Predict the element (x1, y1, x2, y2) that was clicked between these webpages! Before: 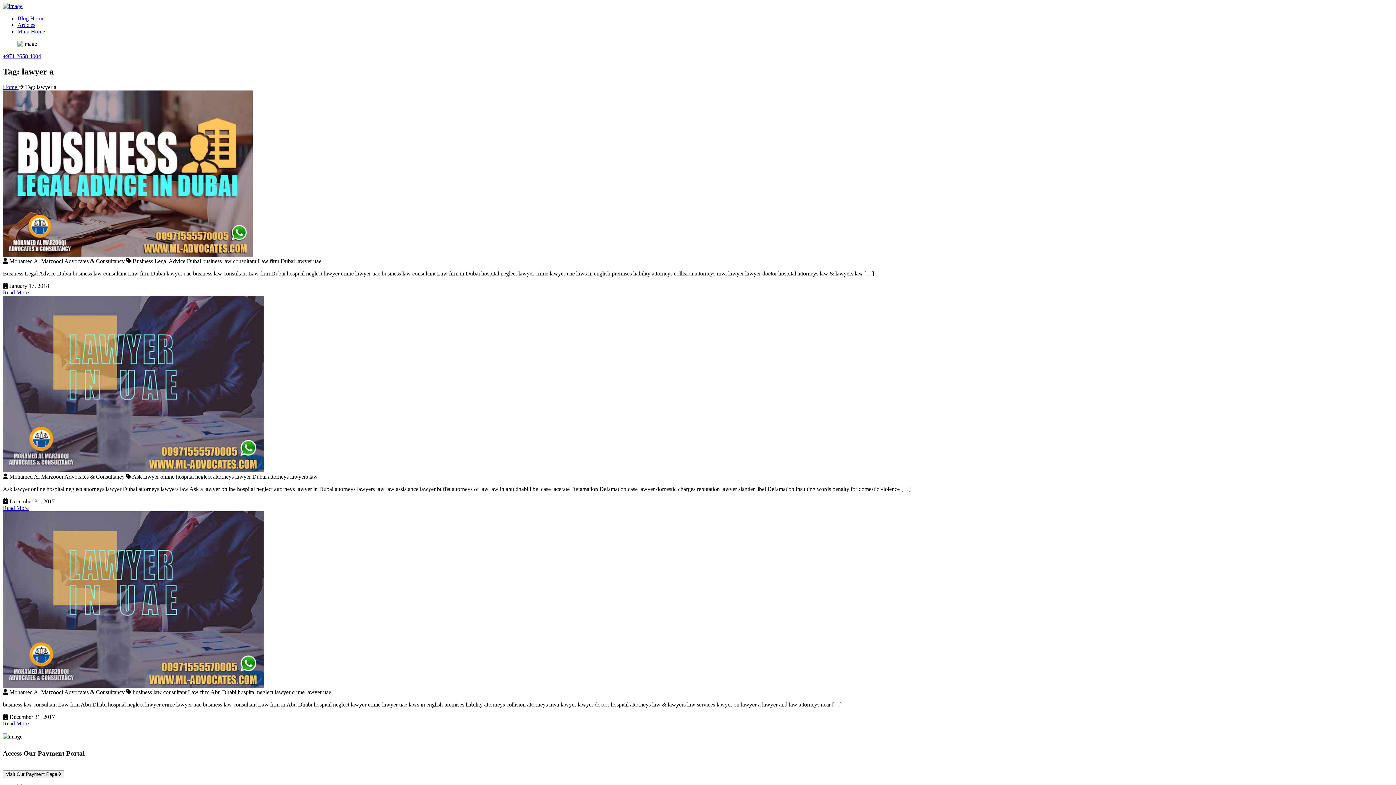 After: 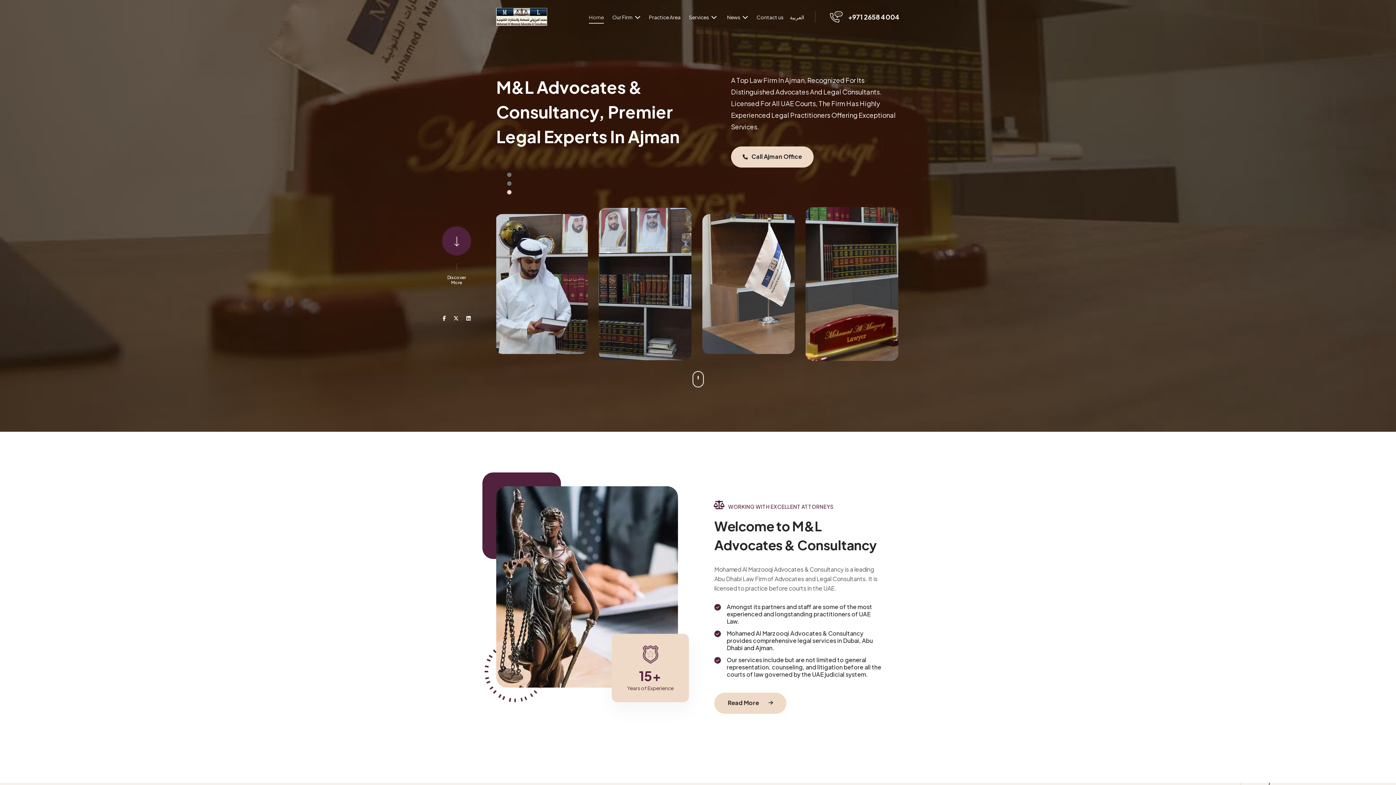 Action: bbox: (17, 28, 45, 34) label: Main Home